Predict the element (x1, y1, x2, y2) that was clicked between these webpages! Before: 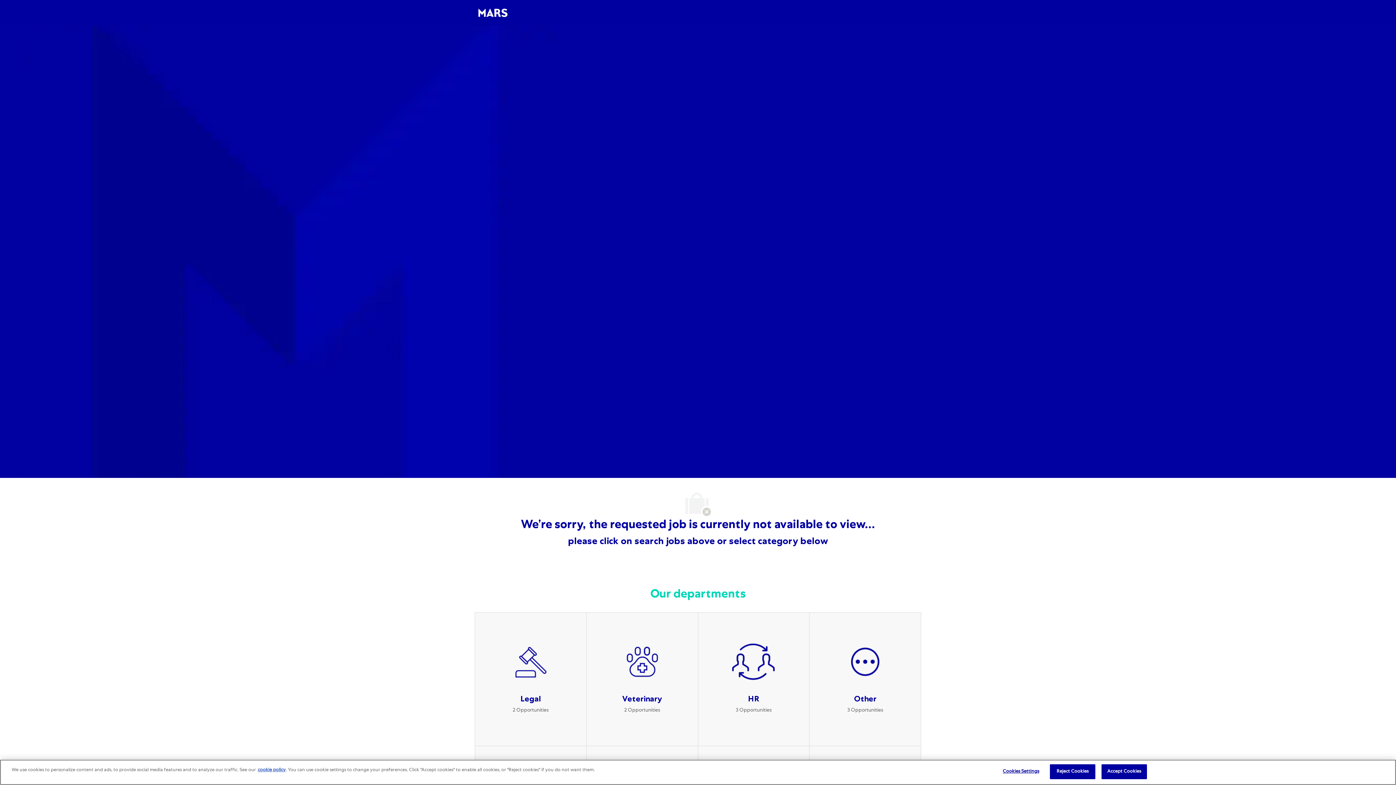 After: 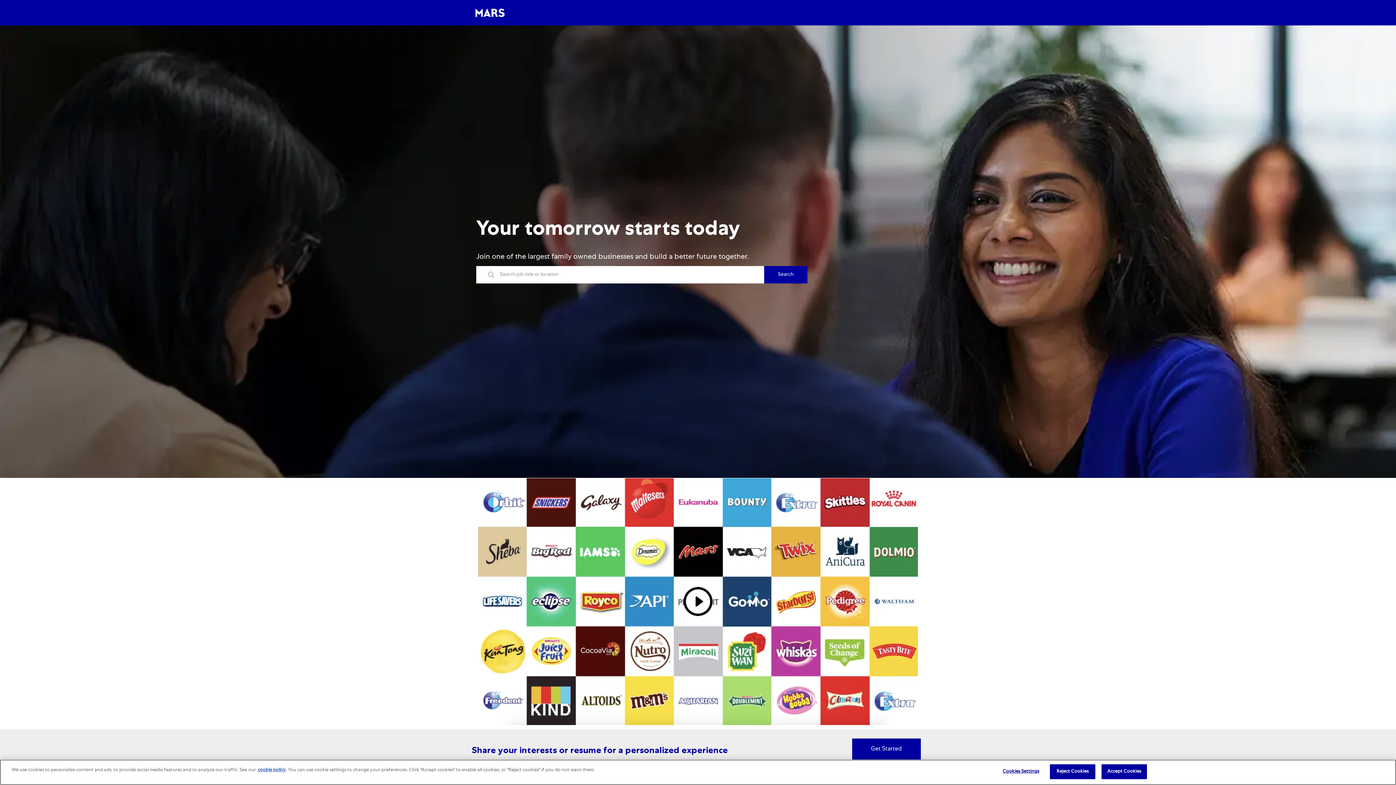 Action: label: Company Logo bbox: (474, 10, 511, 15)